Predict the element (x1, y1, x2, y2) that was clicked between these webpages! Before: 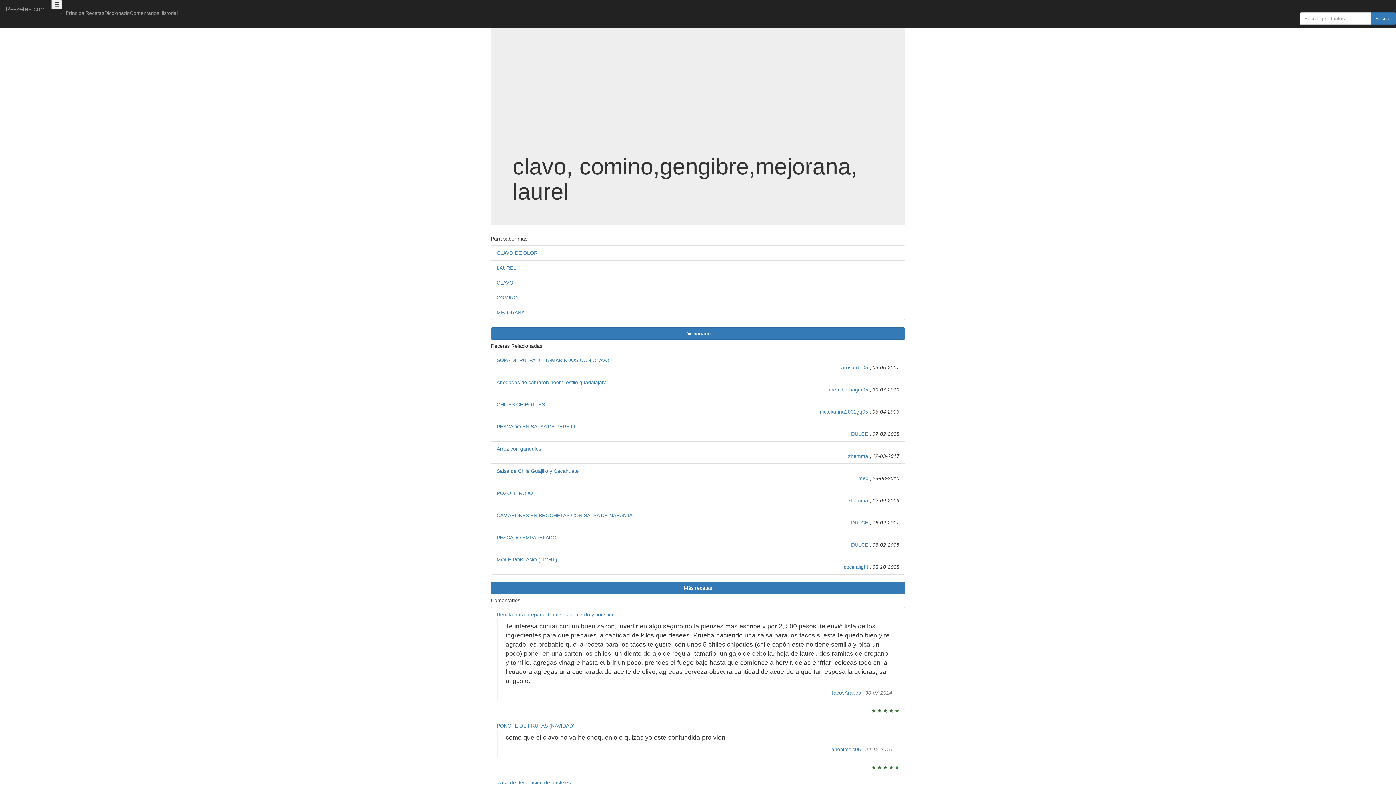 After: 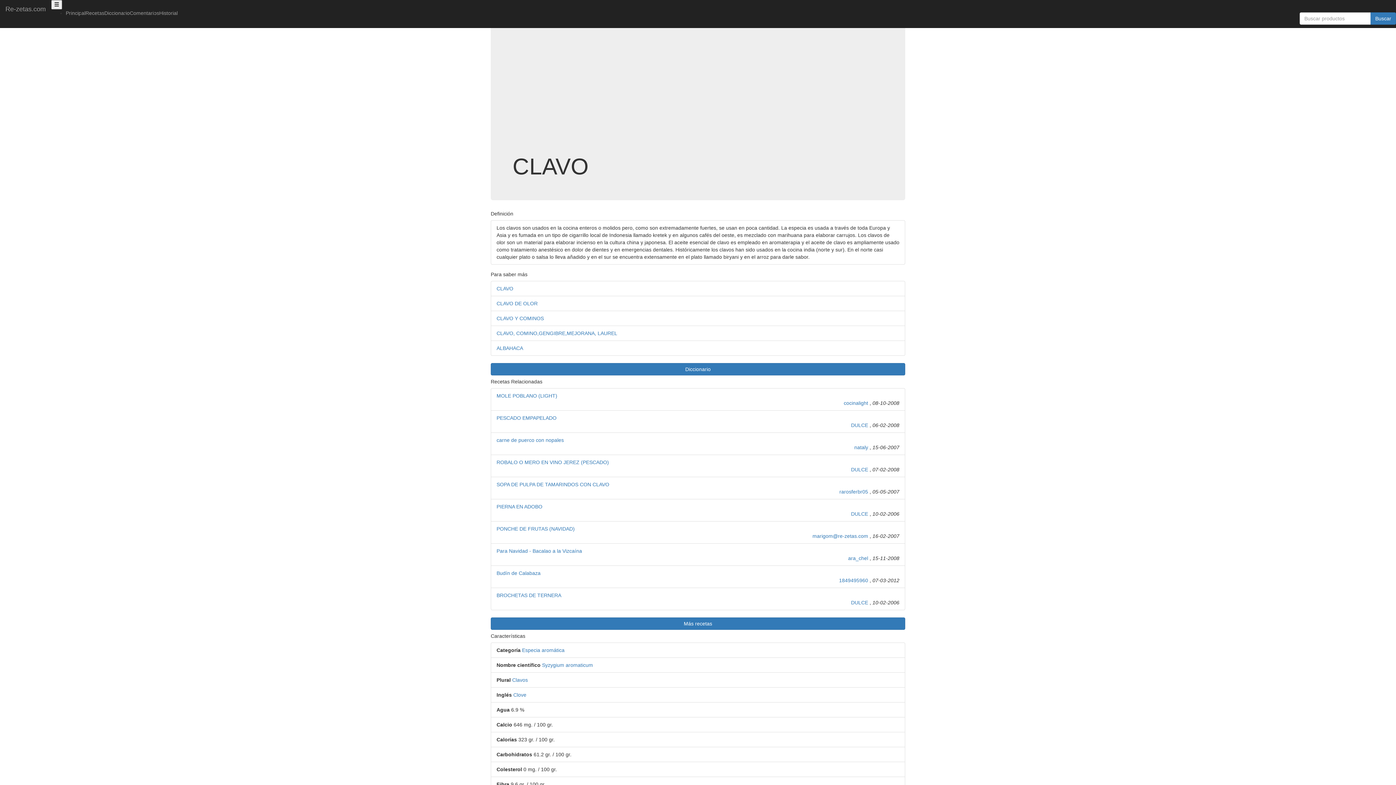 Action: bbox: (496, 280, 513, 285) label: CLAVO